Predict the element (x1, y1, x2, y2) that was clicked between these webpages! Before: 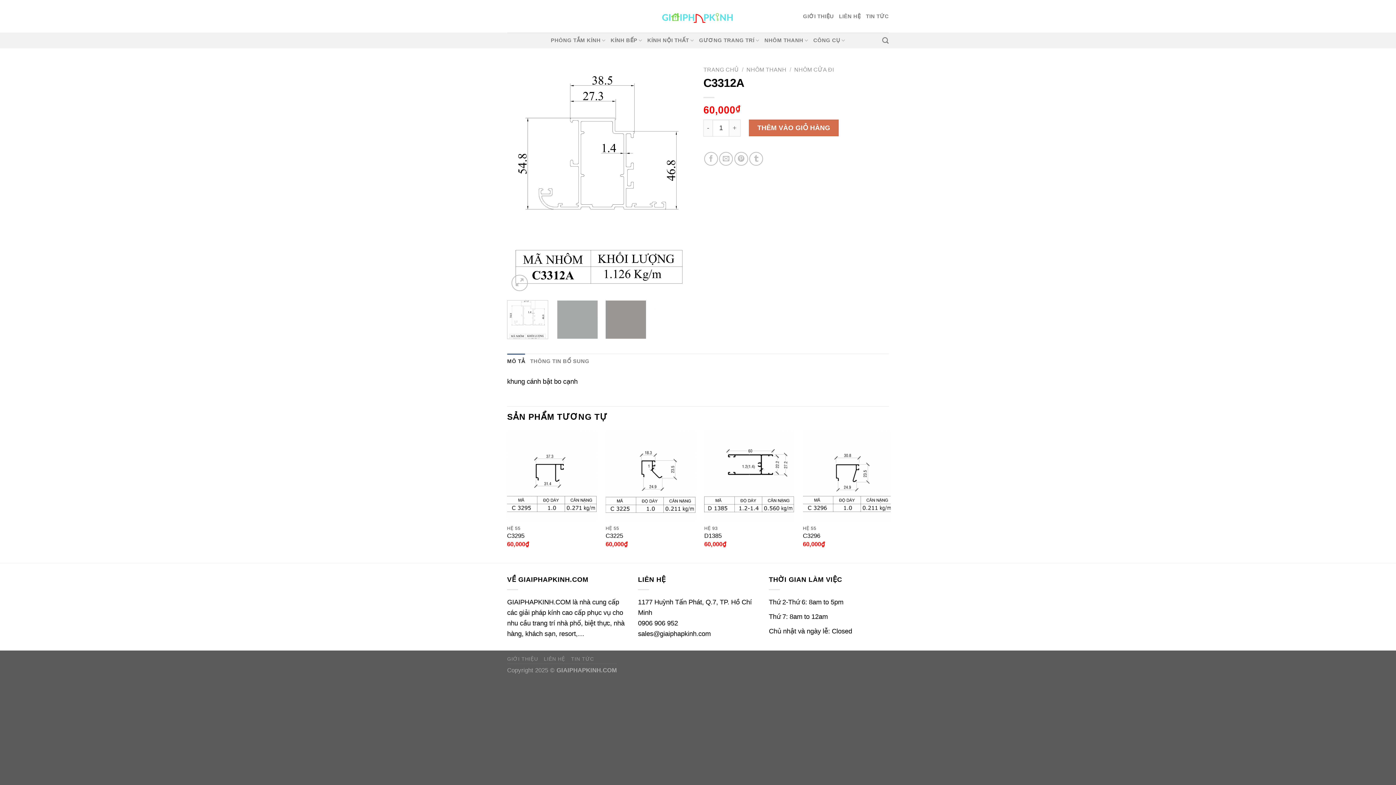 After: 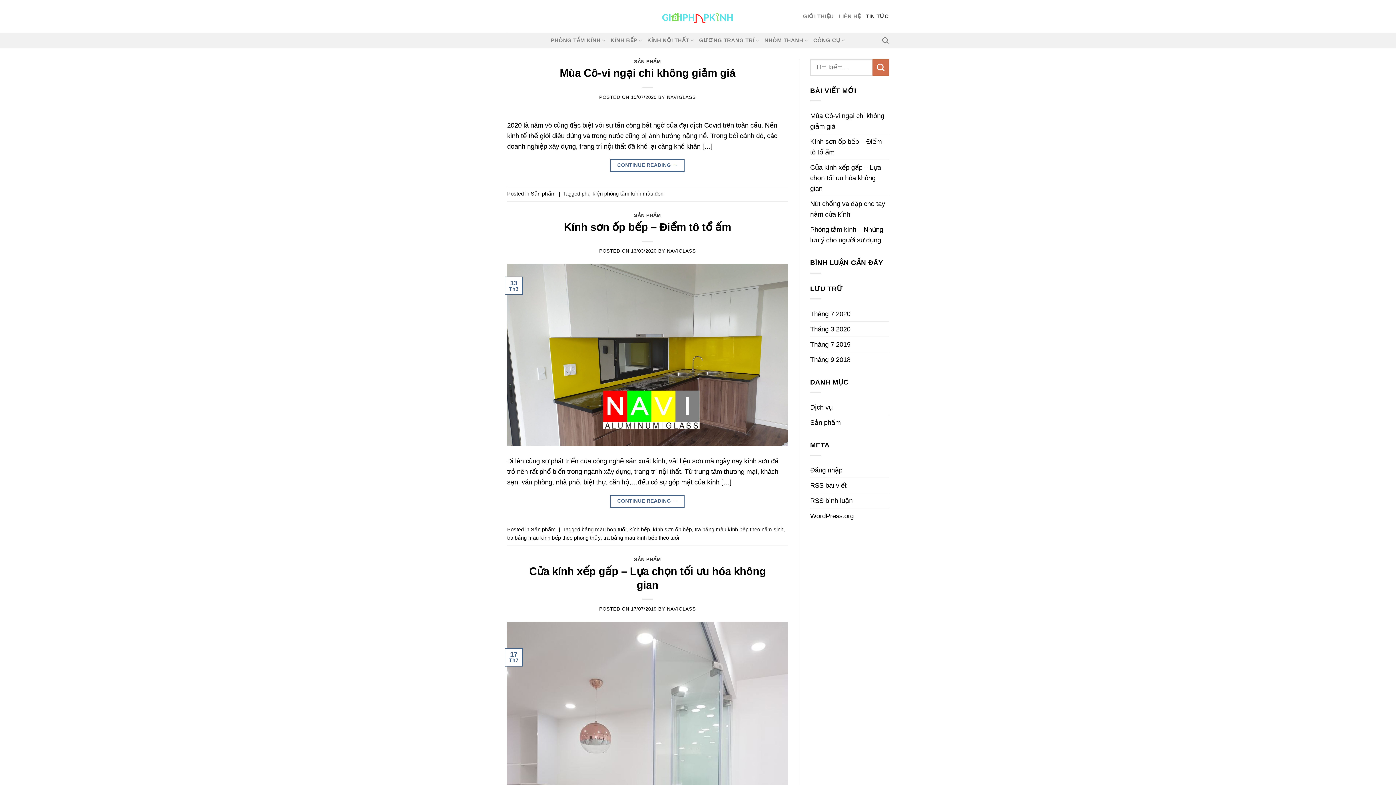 Action: bbox: (571, 656, 594, 662) label: TIN TỨC